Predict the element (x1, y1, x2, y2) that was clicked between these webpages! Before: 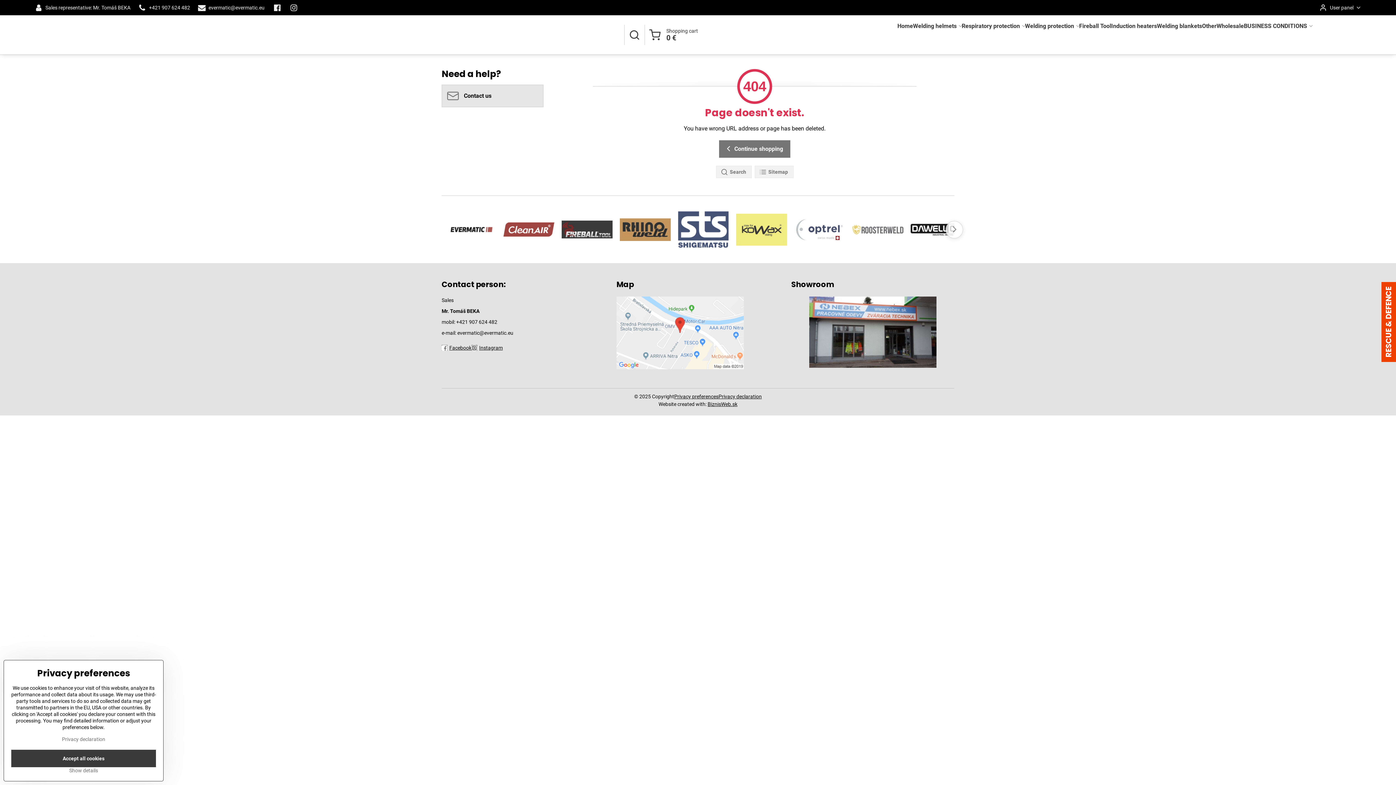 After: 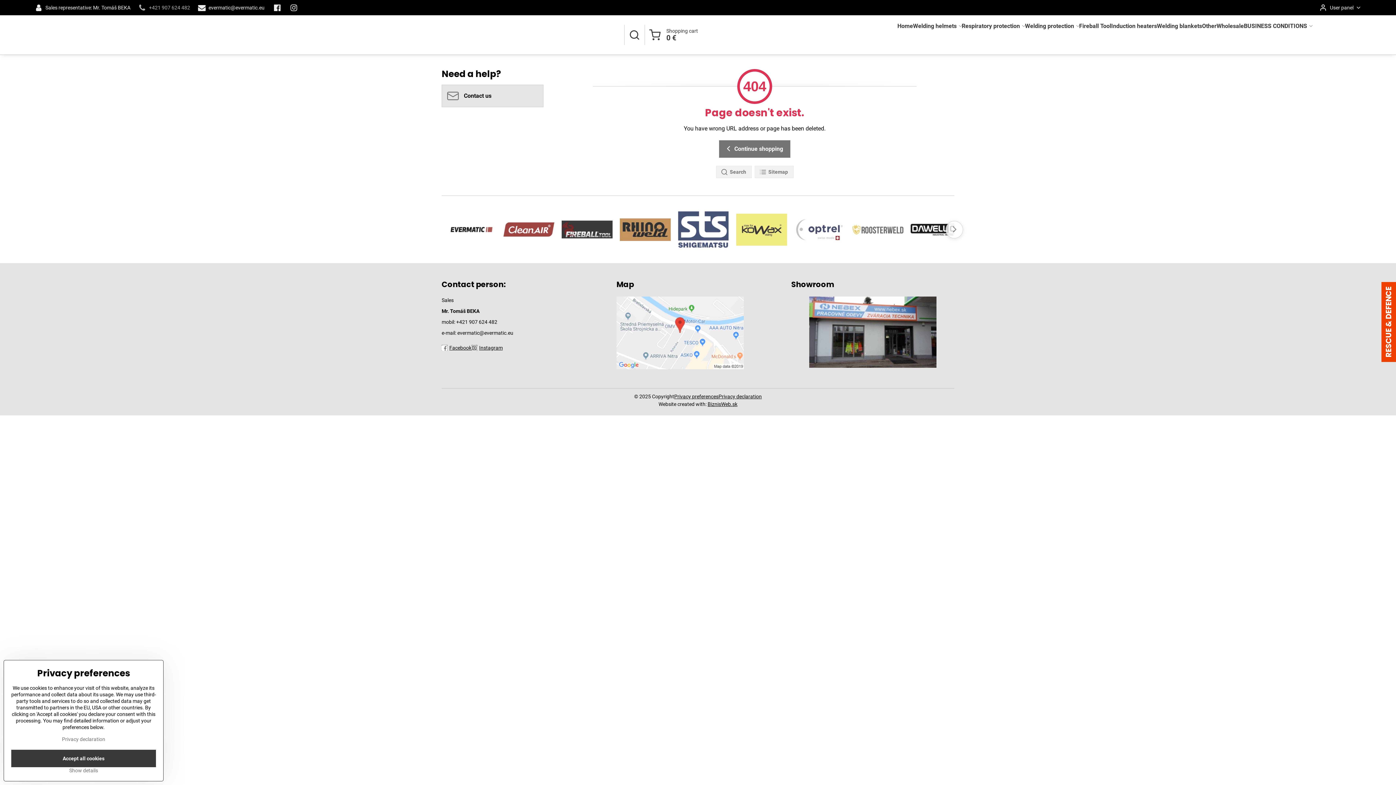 Action: label: +421 907 624 482 bbox: (135, 0, 194, 15)